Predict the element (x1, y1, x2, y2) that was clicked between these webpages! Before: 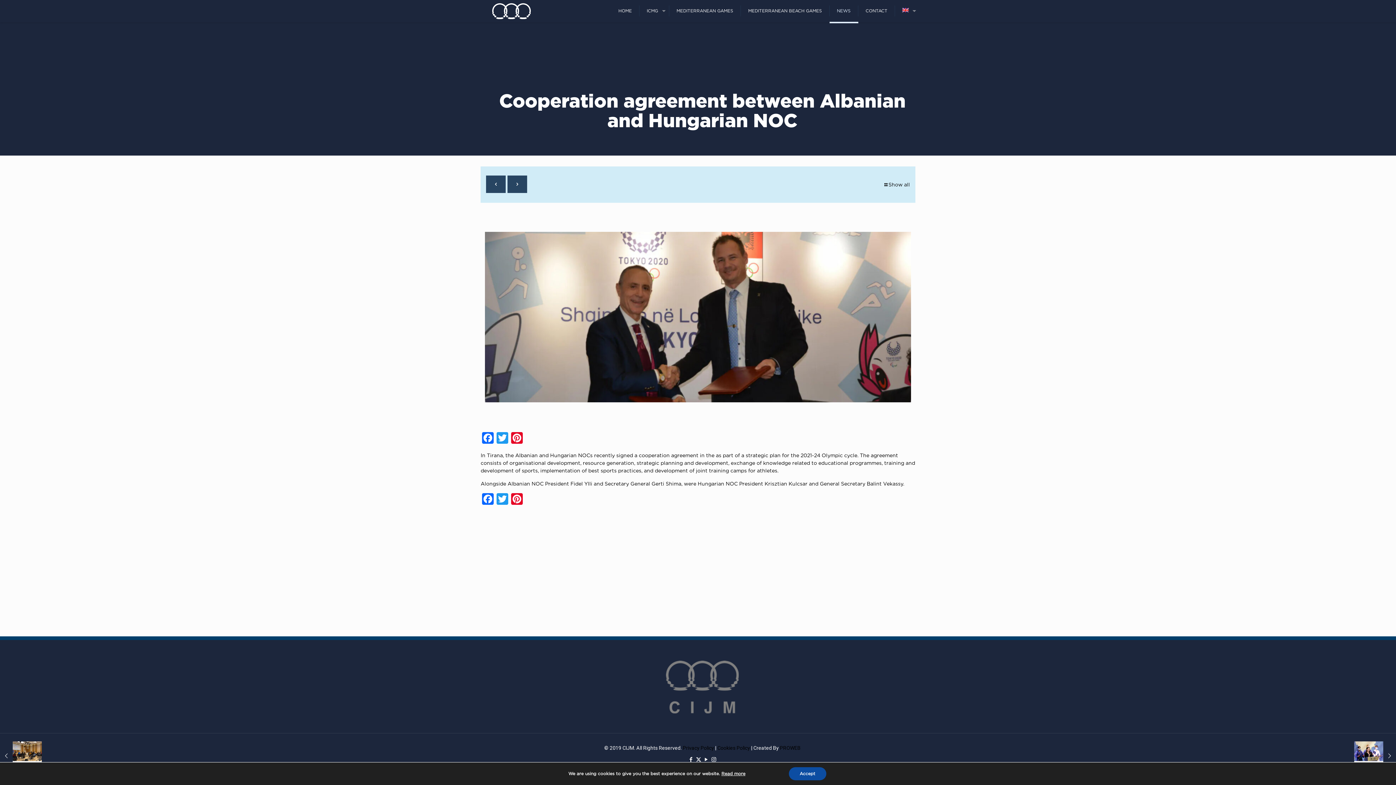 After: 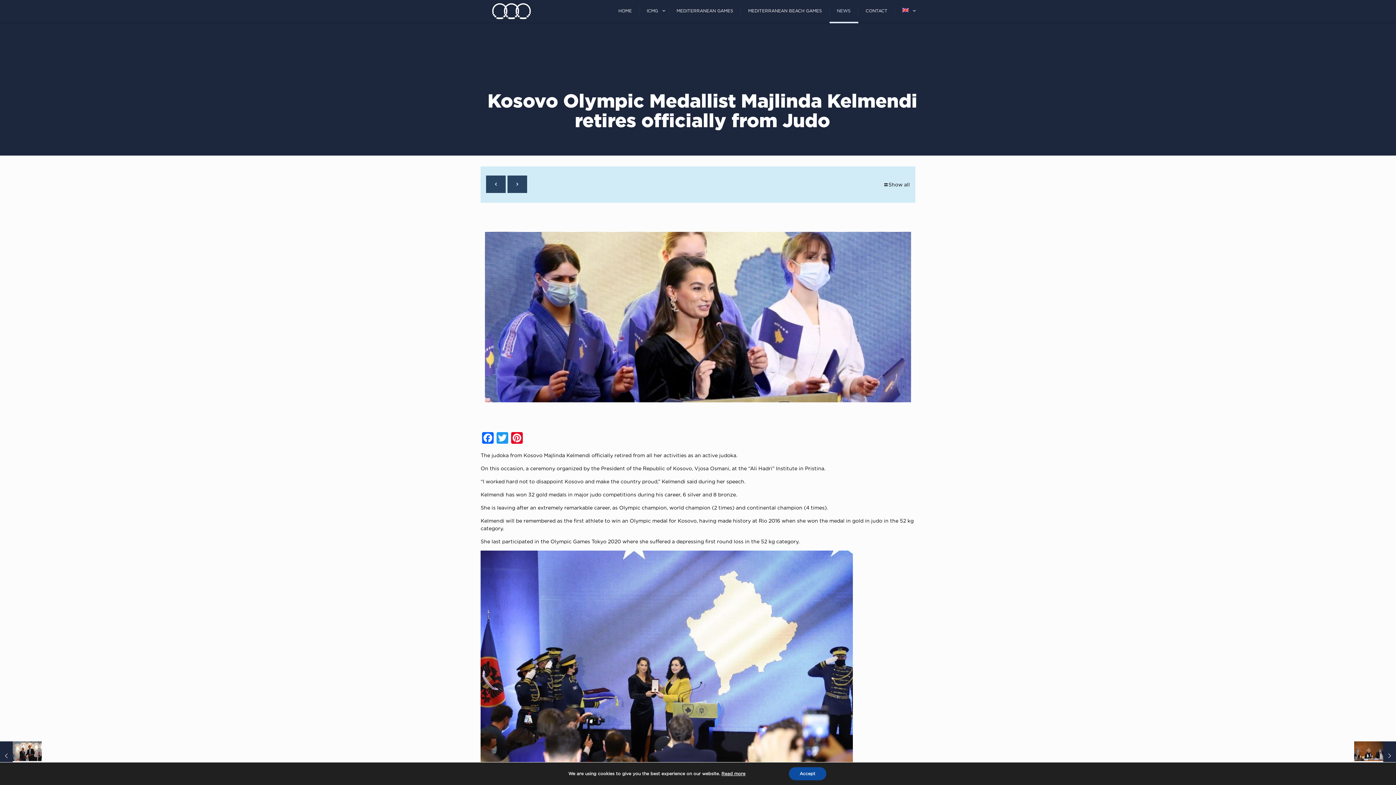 Action: bbox: (507, 175, 527, 193)